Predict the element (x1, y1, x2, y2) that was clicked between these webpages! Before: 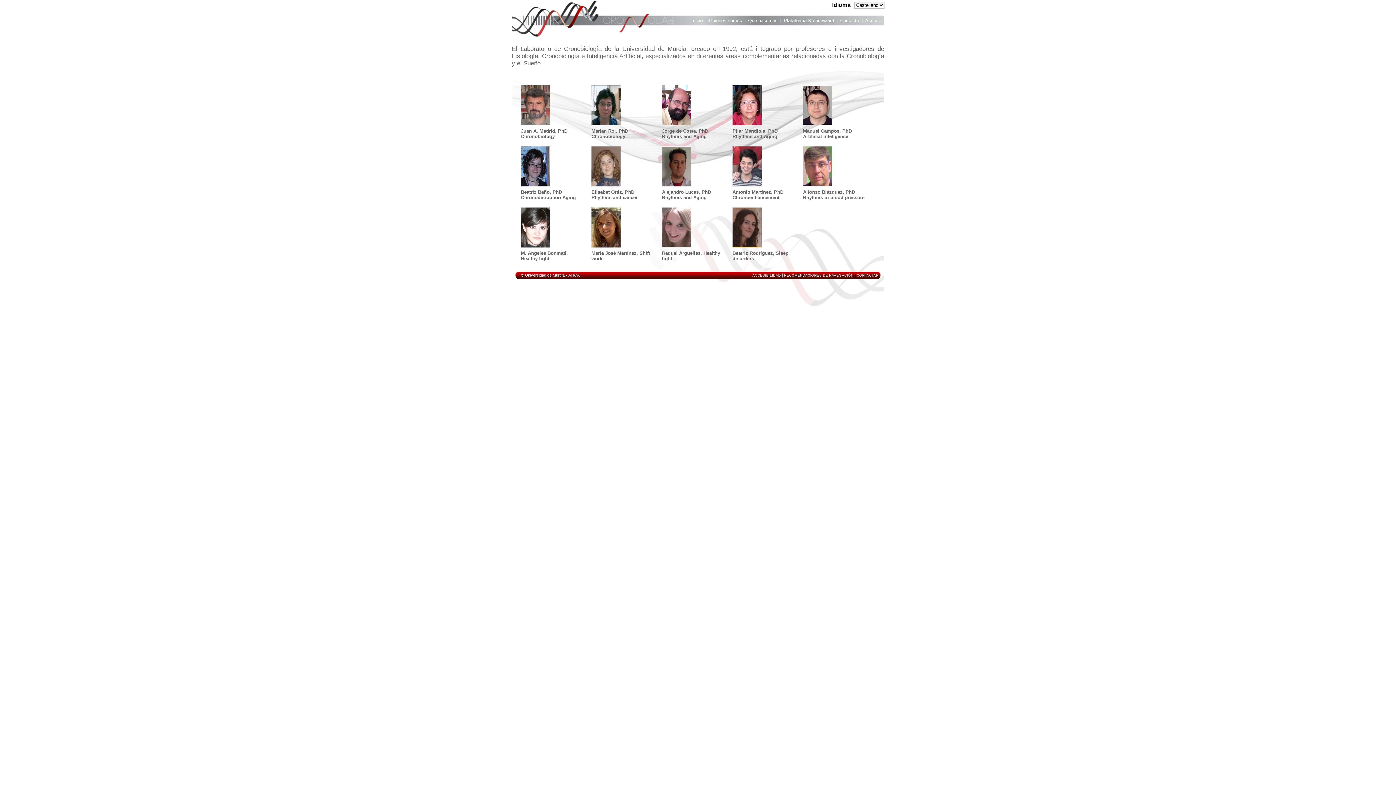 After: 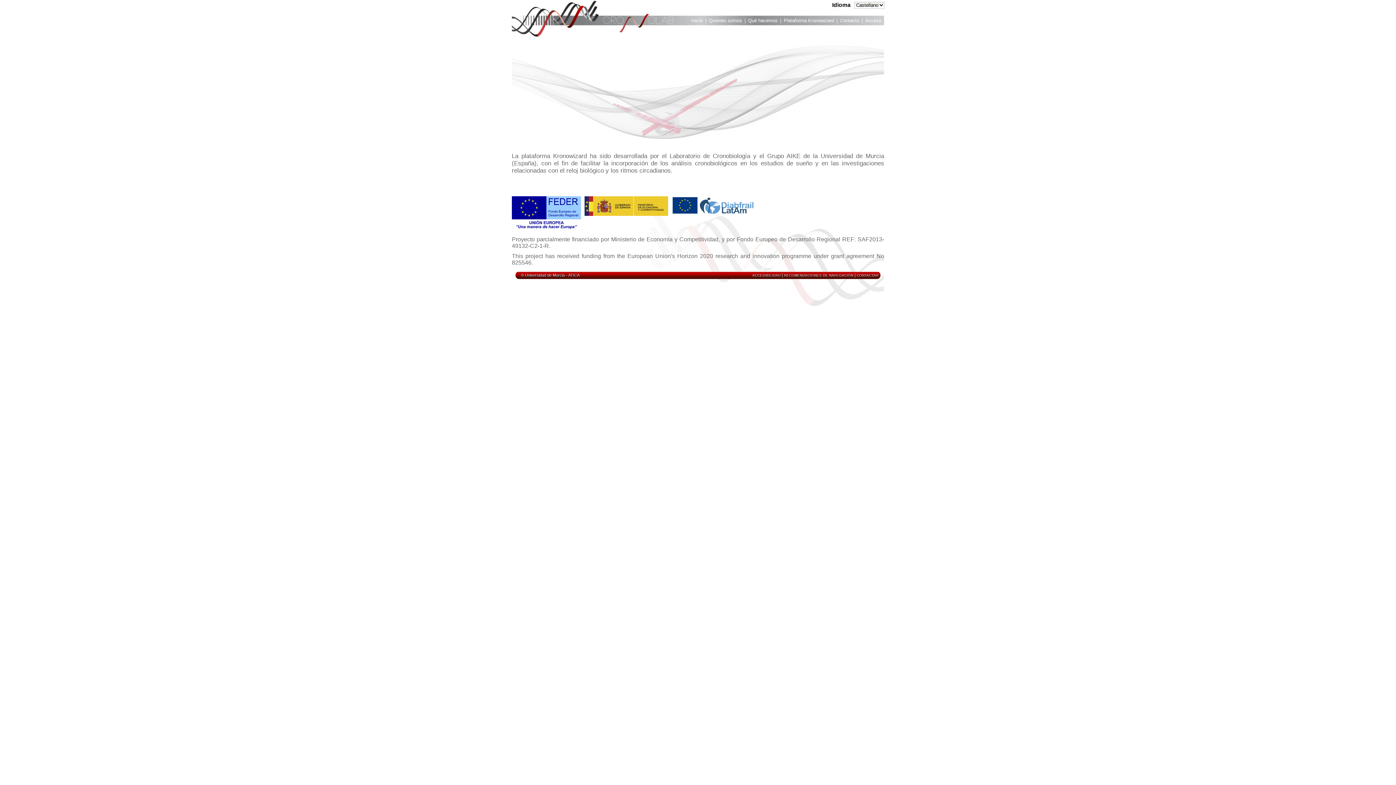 Action: label: Inicio bbox: (691, 17, 702, 25)